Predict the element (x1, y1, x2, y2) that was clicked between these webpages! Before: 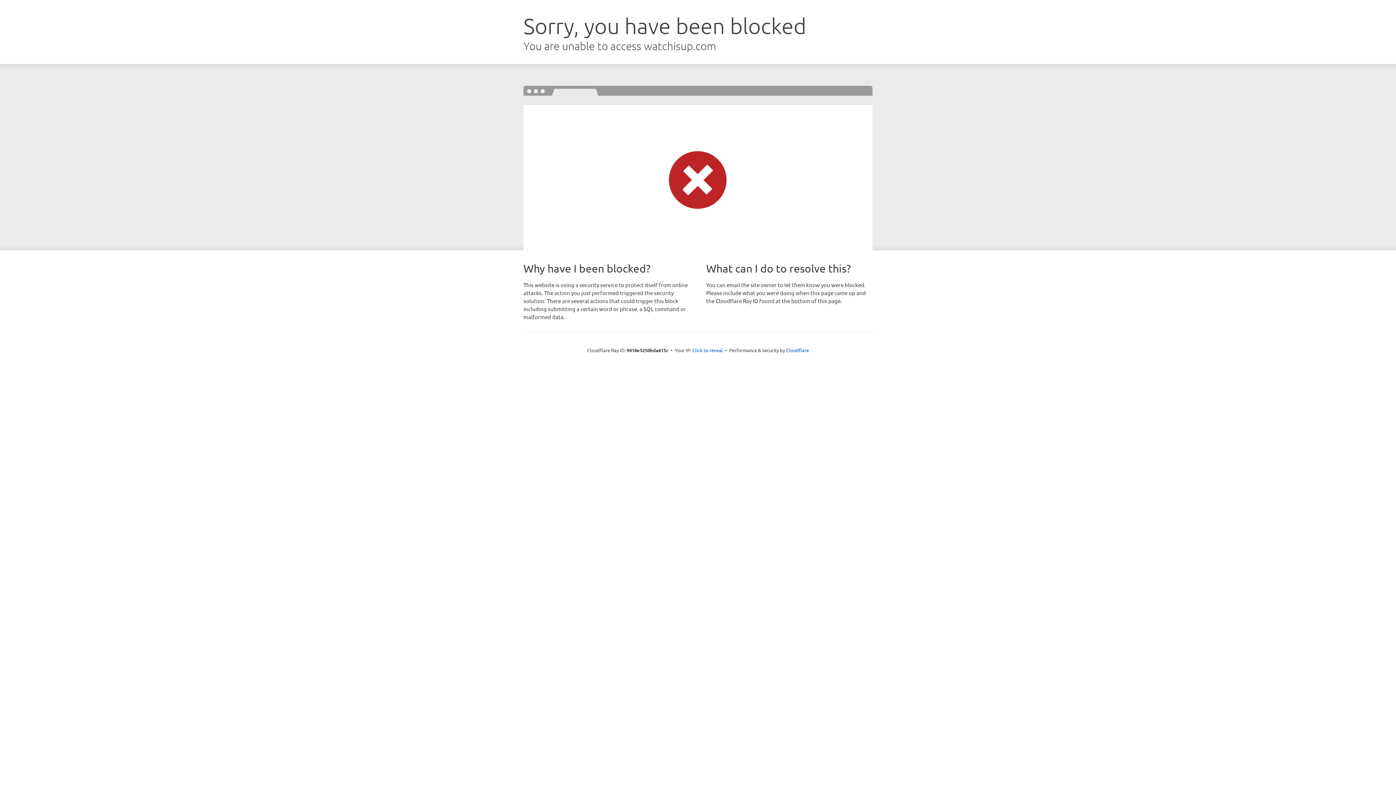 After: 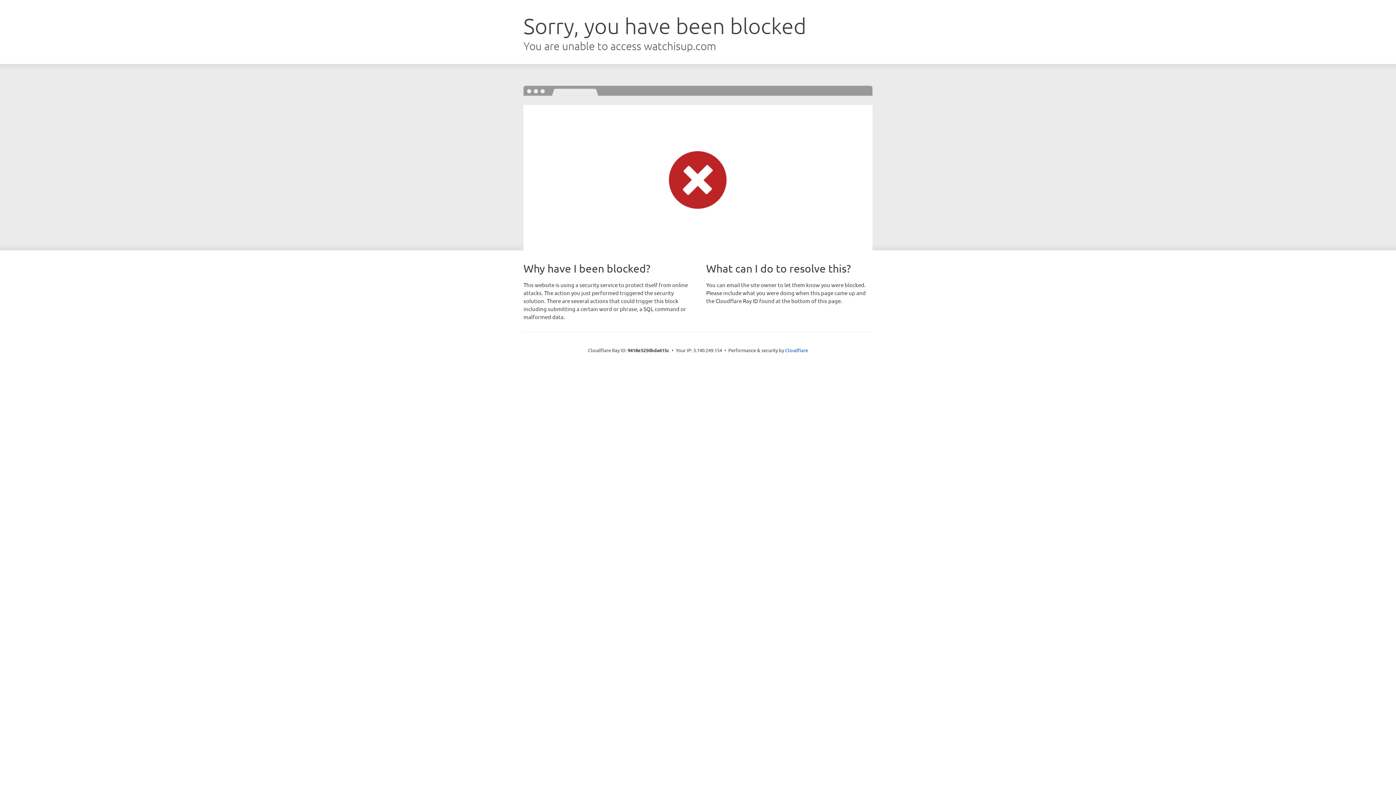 Action: bbox: (692, 346, 723, 353) label: Click to reveal